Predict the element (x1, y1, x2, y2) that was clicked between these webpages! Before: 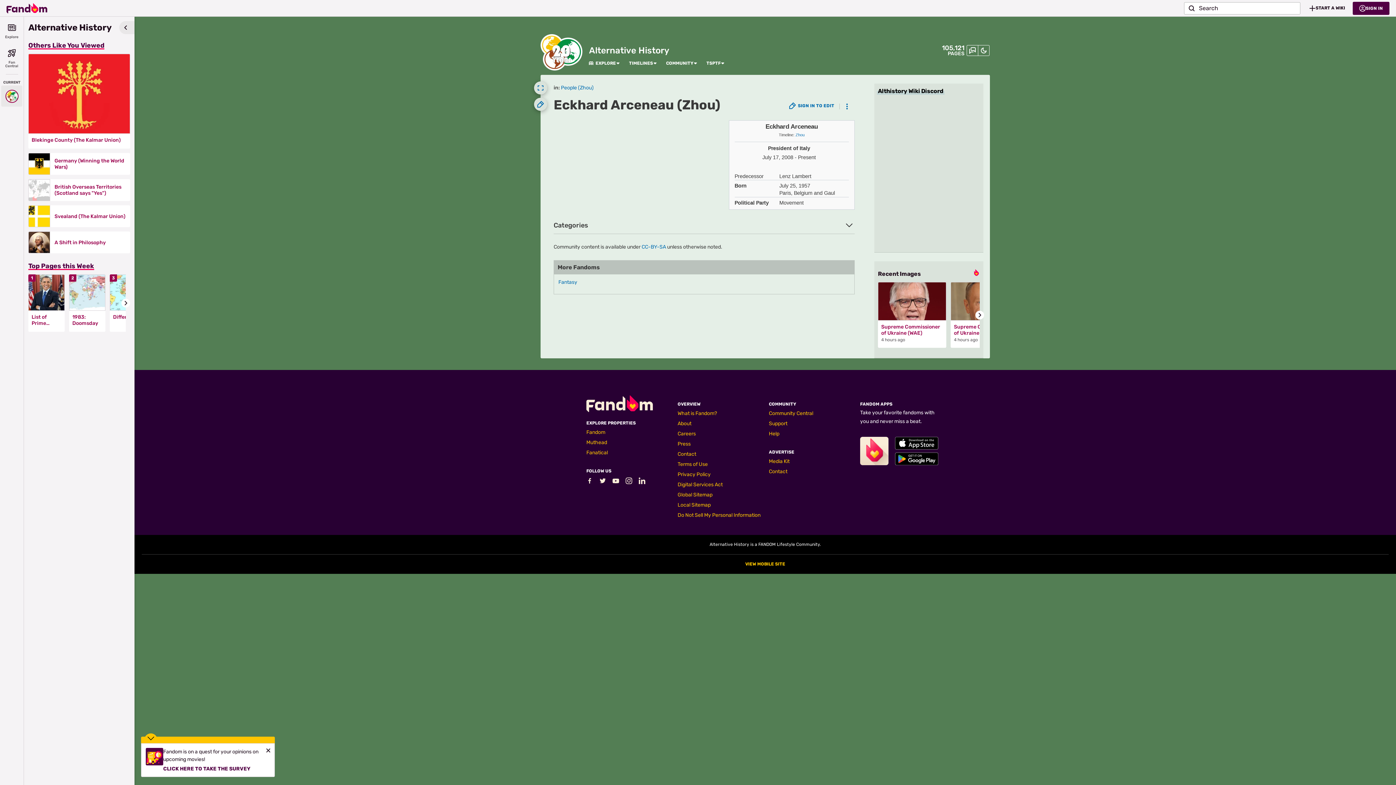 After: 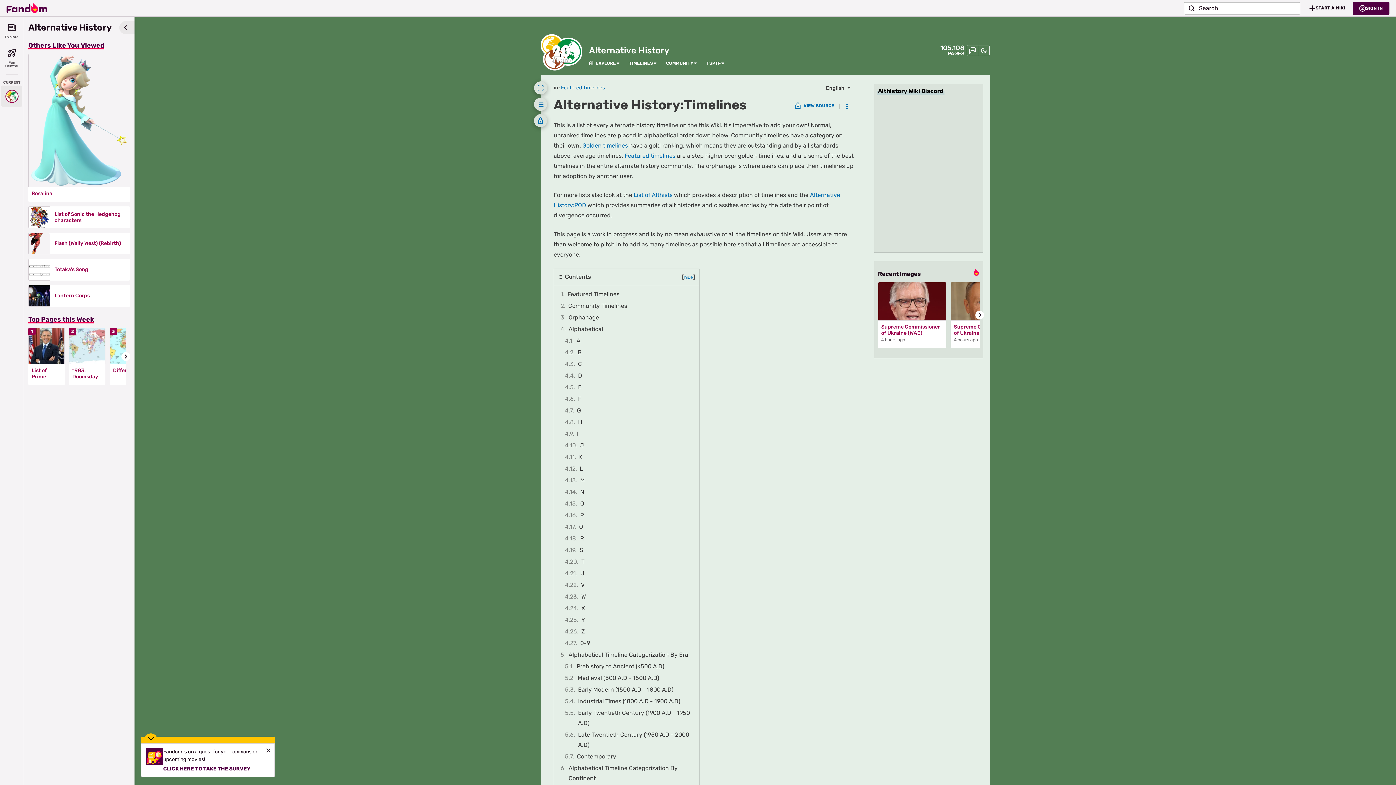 Action: label: TIMELINES bbox: (629, 60, 653, 66)